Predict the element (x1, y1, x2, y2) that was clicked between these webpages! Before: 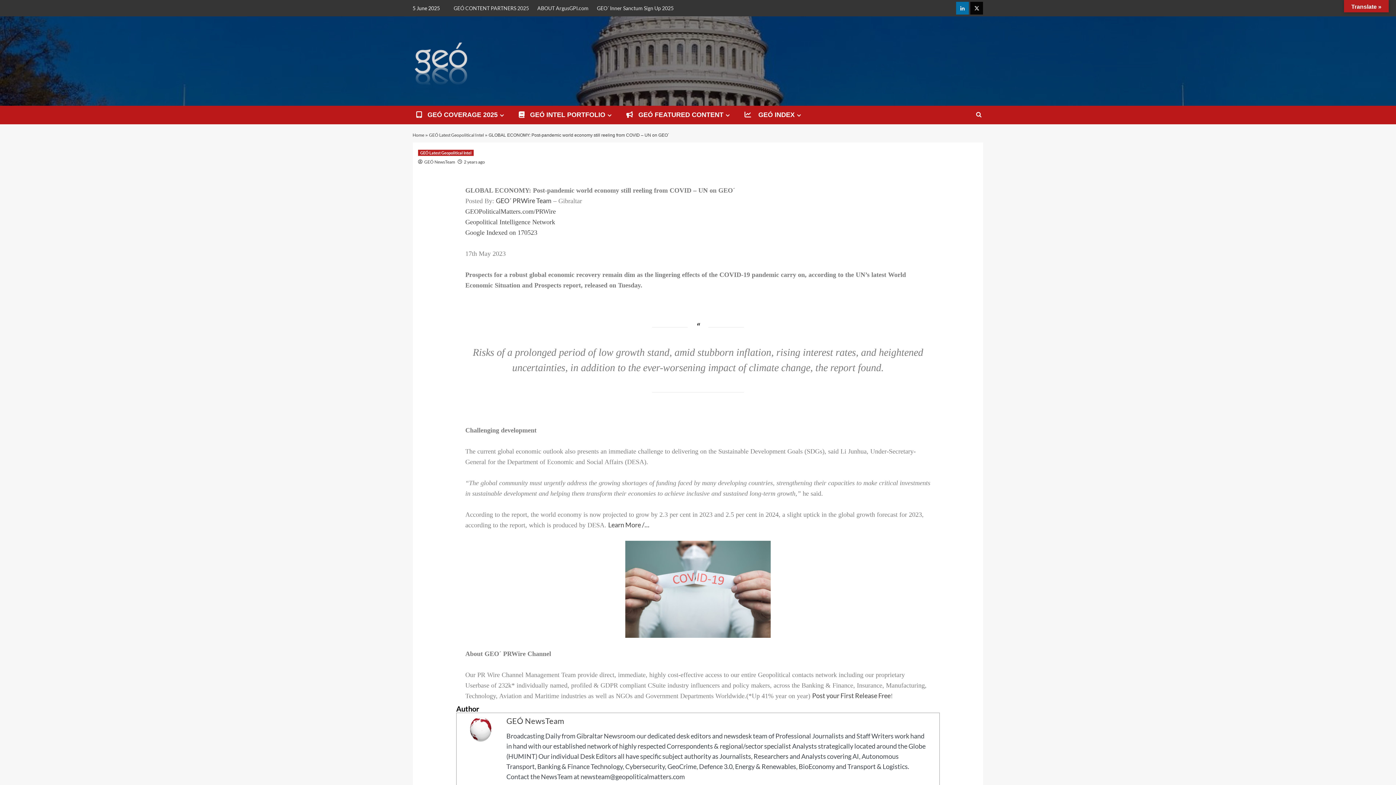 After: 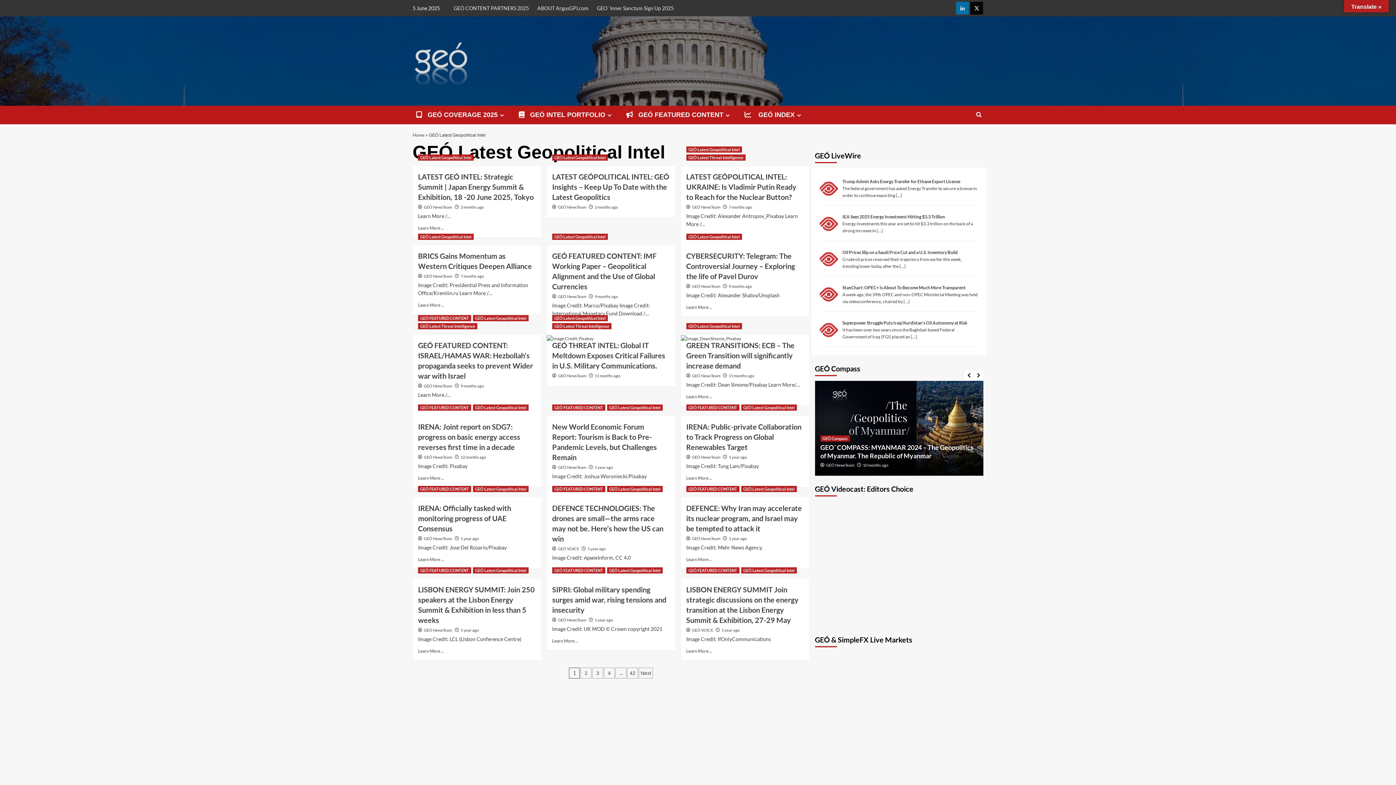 Action: label: GEÓ Latest Geopolitical Intel bbox: (429, 132, 484, 137)